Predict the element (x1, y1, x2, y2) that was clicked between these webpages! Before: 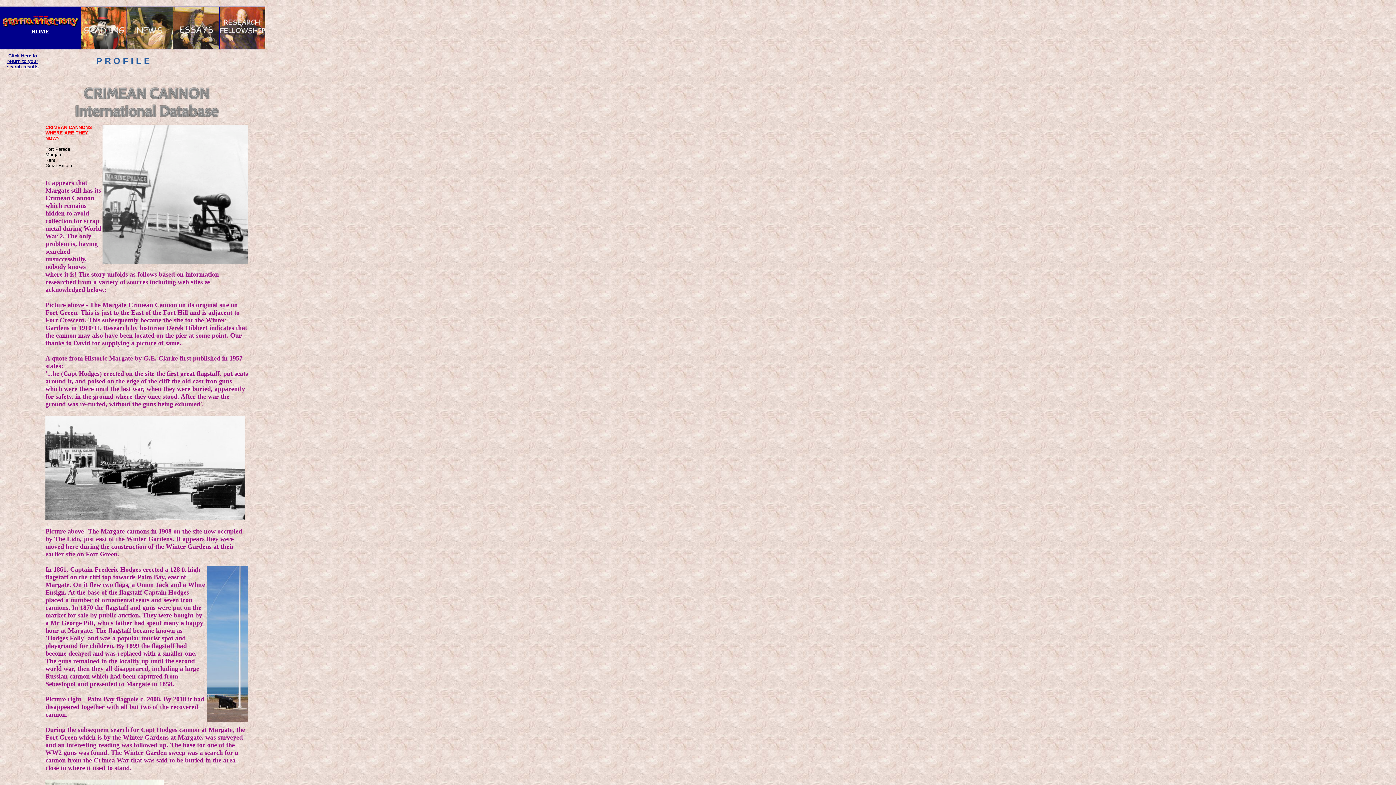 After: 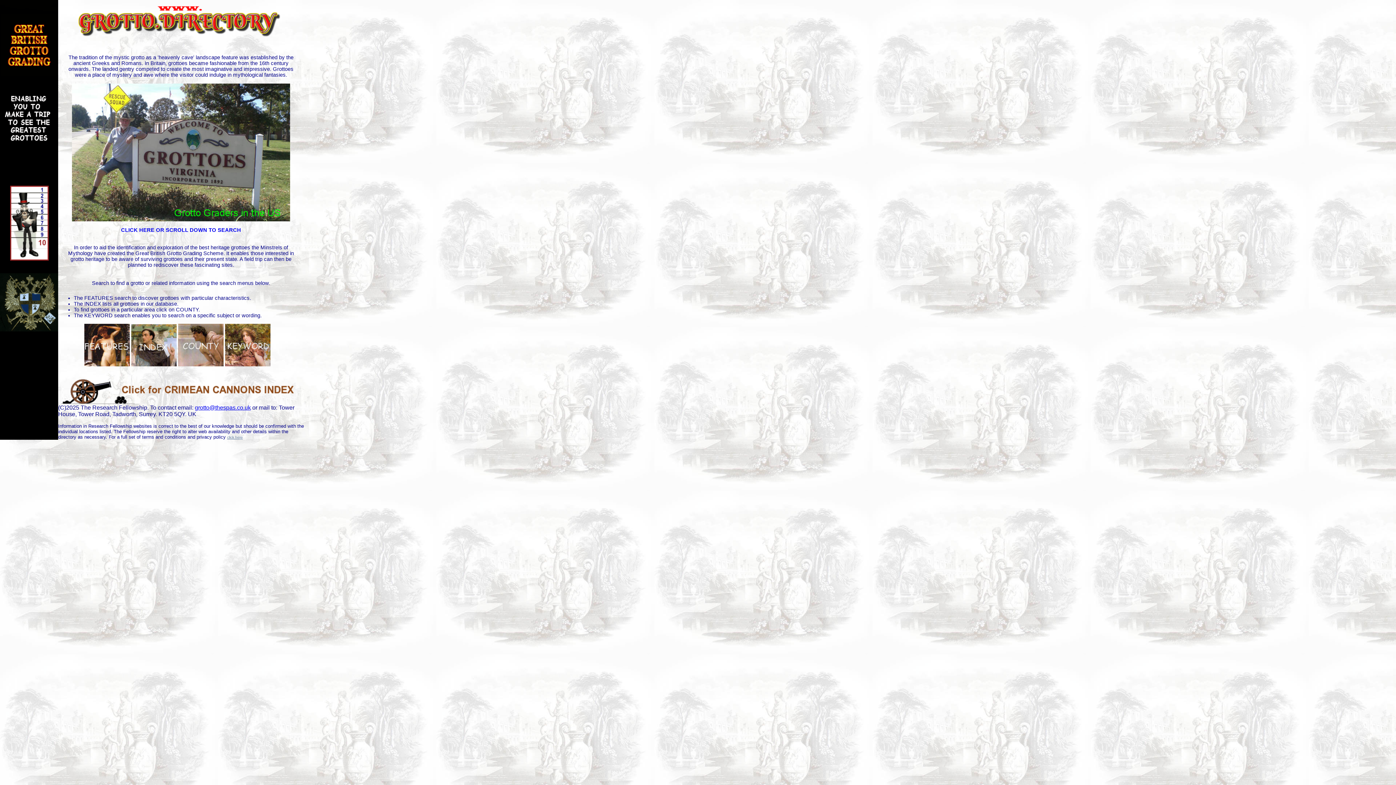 Action: label: 

HOME

 bbox: (0, 23, 80, 34)